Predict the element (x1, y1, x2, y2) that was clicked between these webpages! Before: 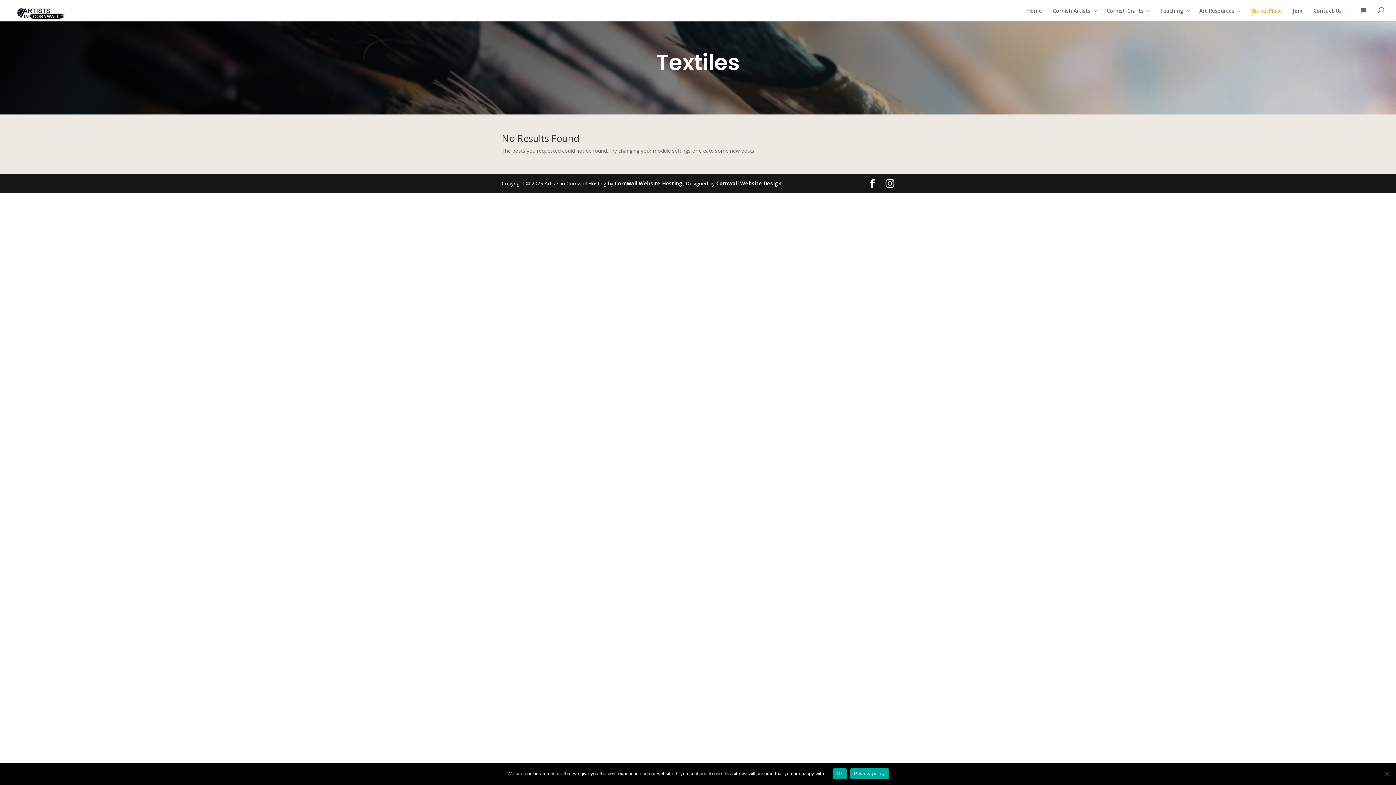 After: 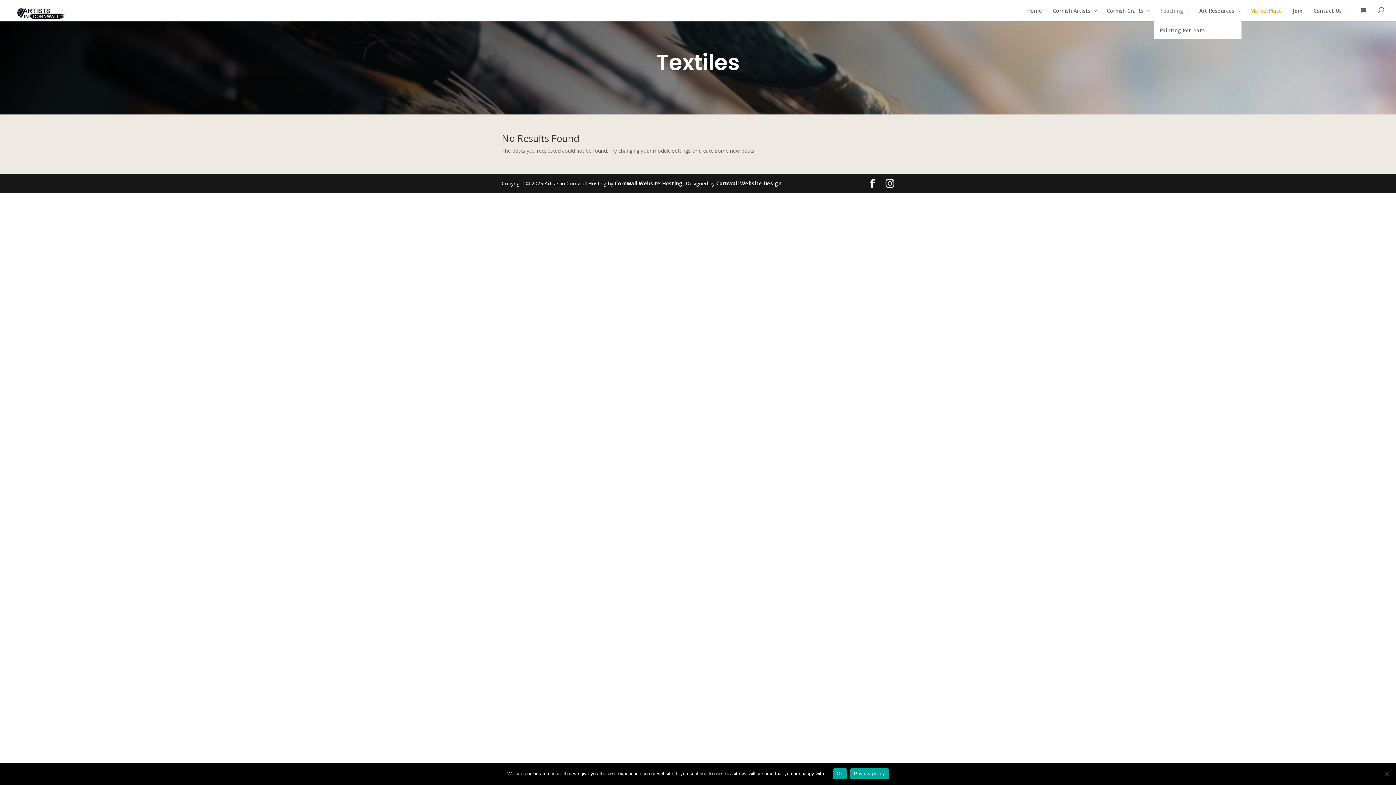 Action: bbox: (1154, 7, 1194, 21) label: Teaching